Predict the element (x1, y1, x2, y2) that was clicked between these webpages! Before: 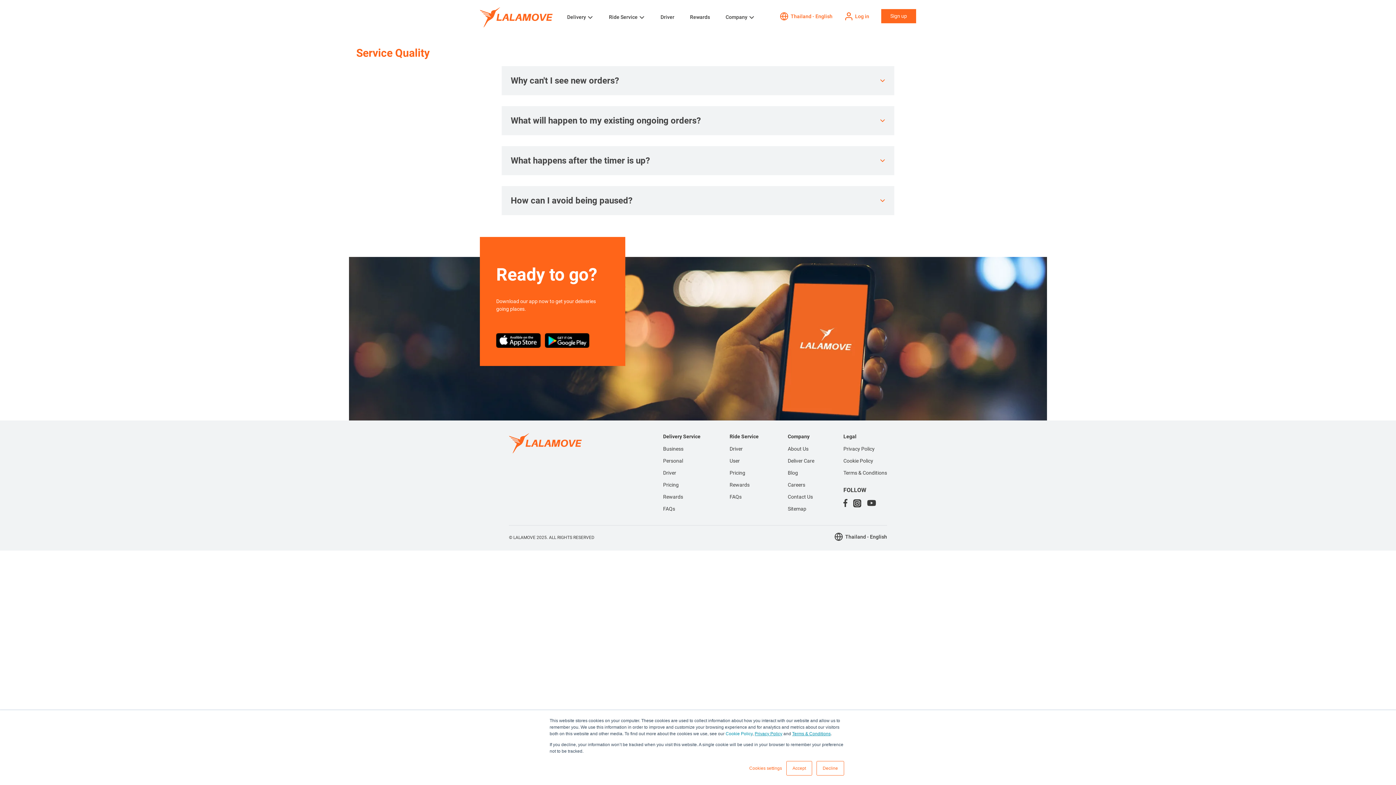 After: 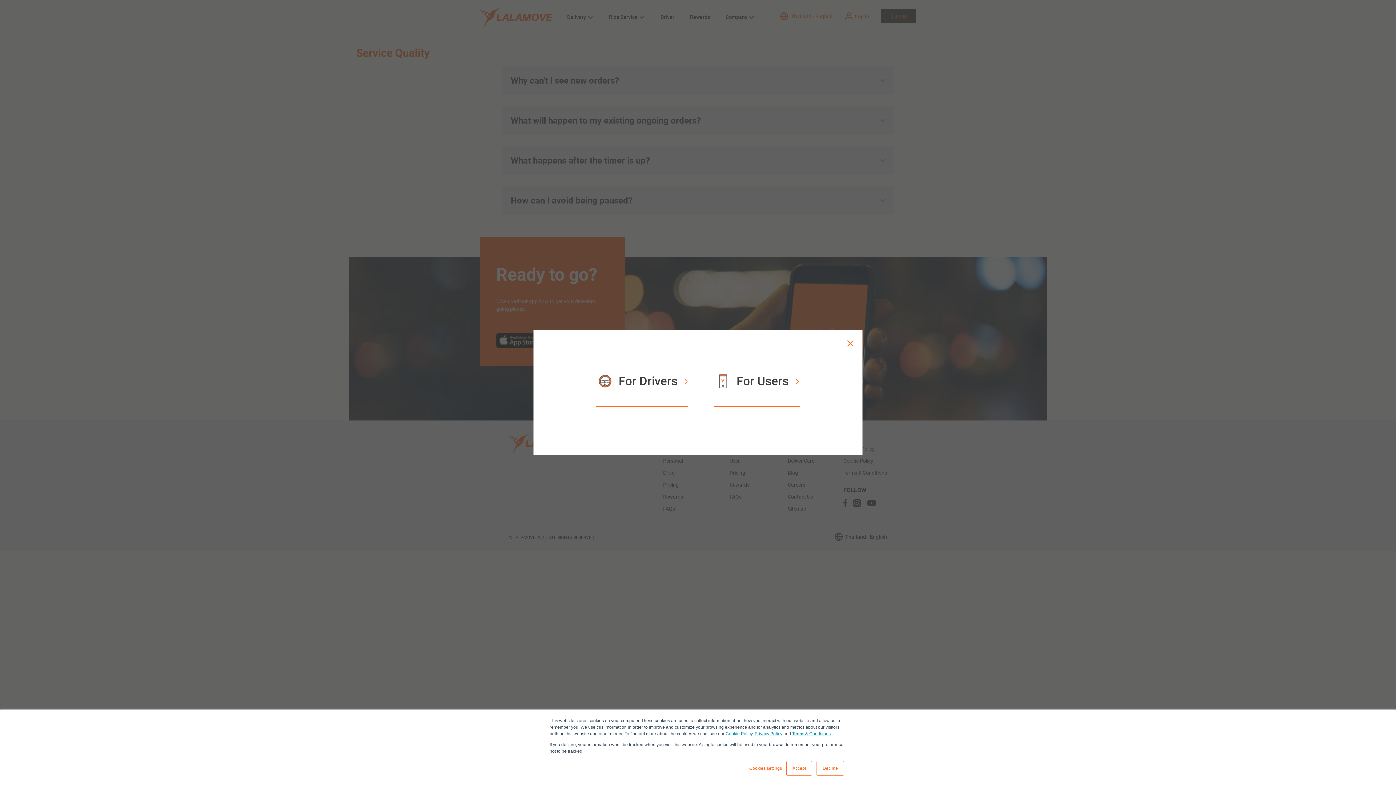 Action: label: Sign up bbox: (881, 9, 916, 23)